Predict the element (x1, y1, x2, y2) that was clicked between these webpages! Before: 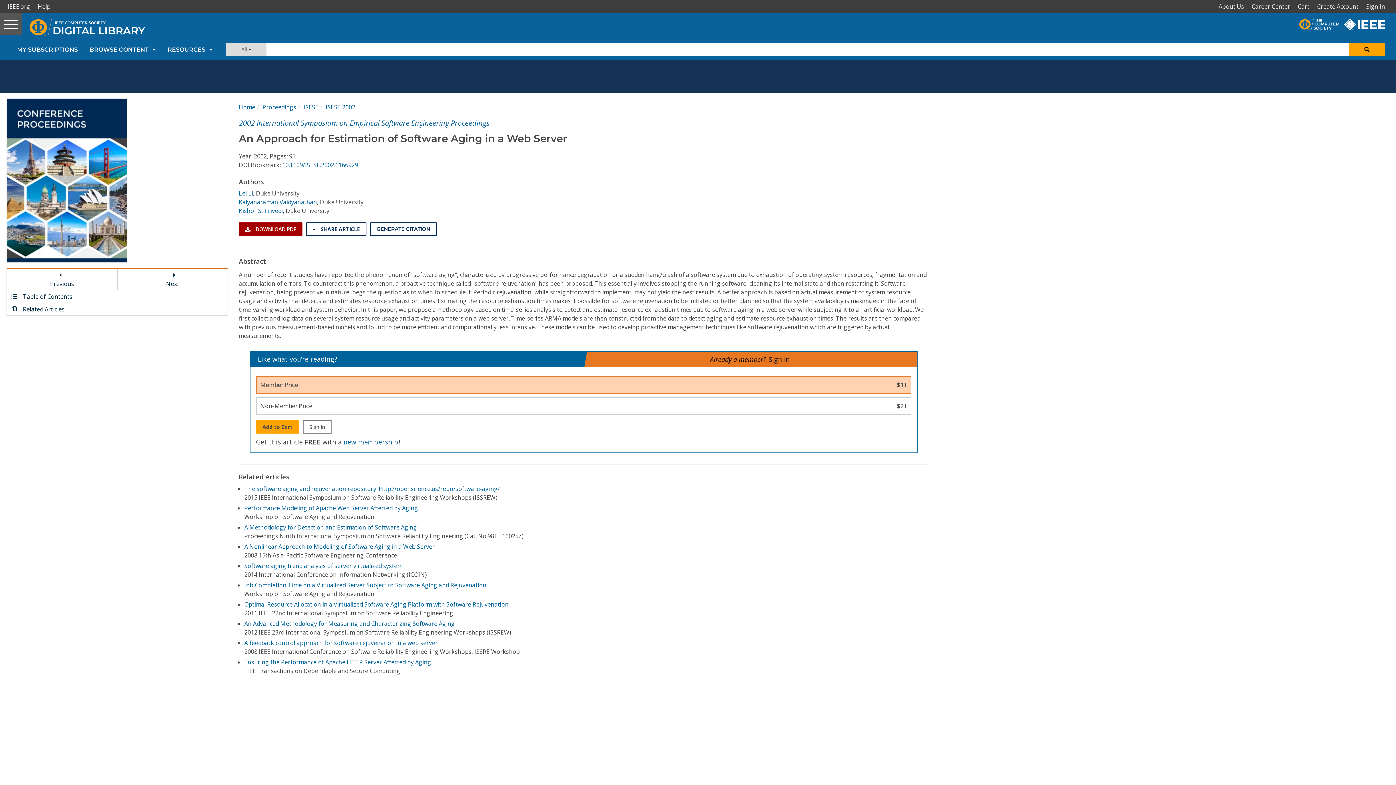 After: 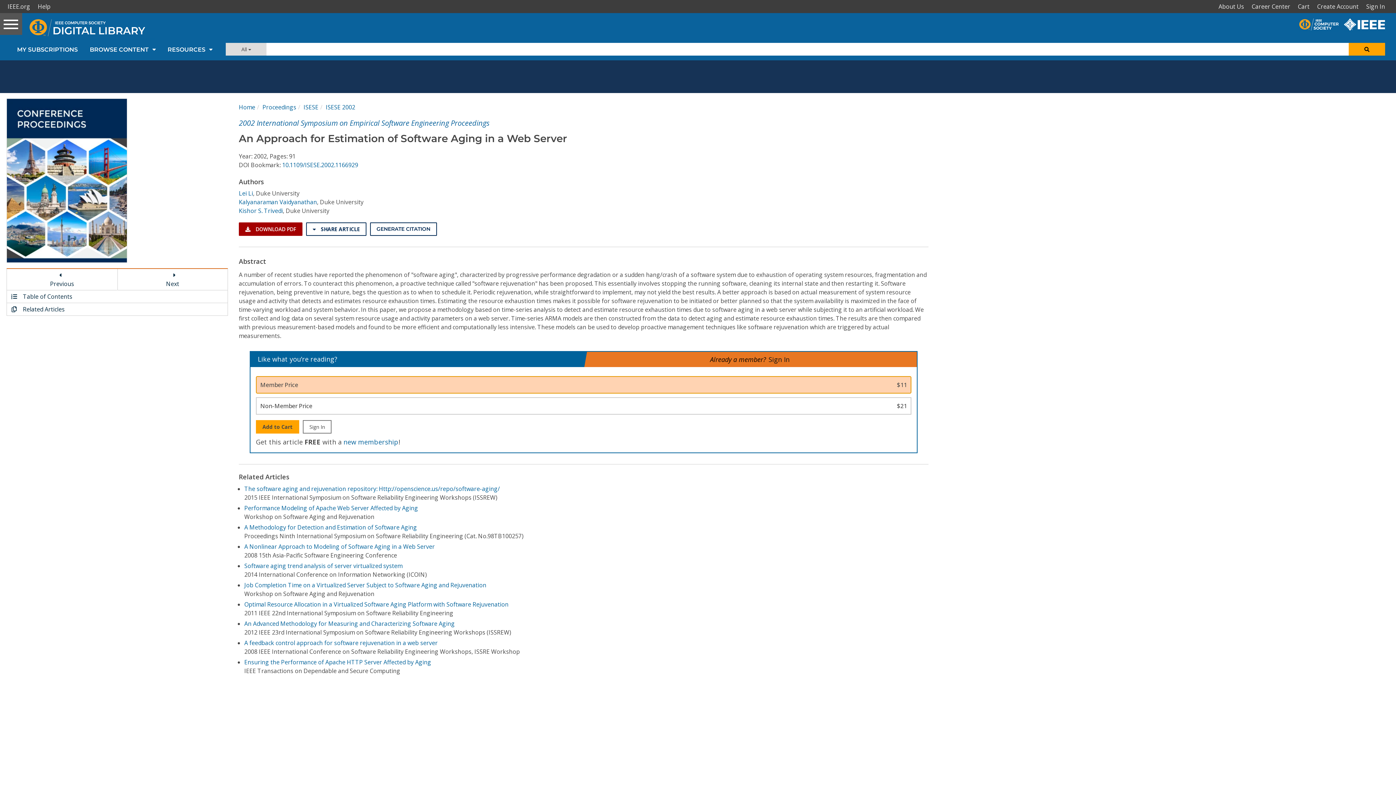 Action: label: Member Price
$11 bbox: (255, 376, 911, 393)